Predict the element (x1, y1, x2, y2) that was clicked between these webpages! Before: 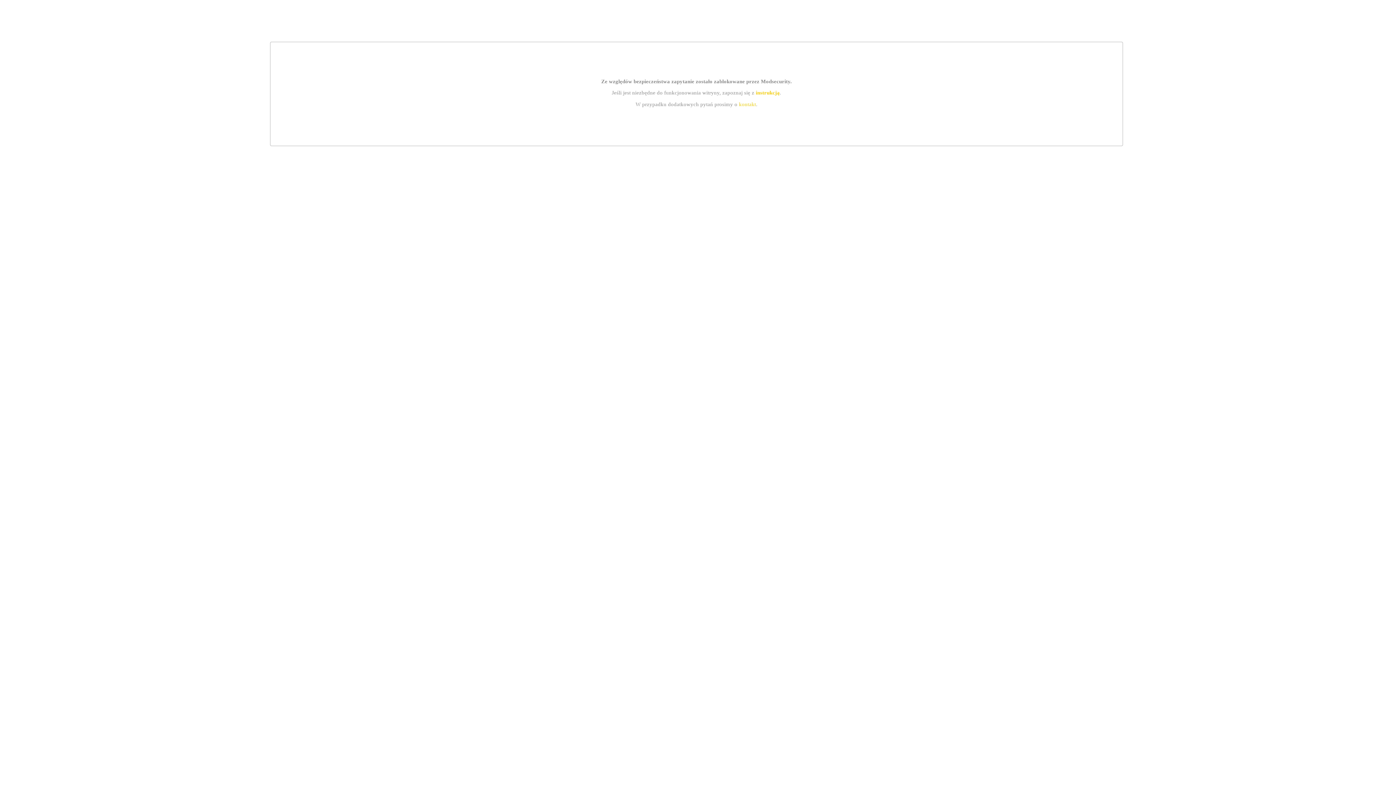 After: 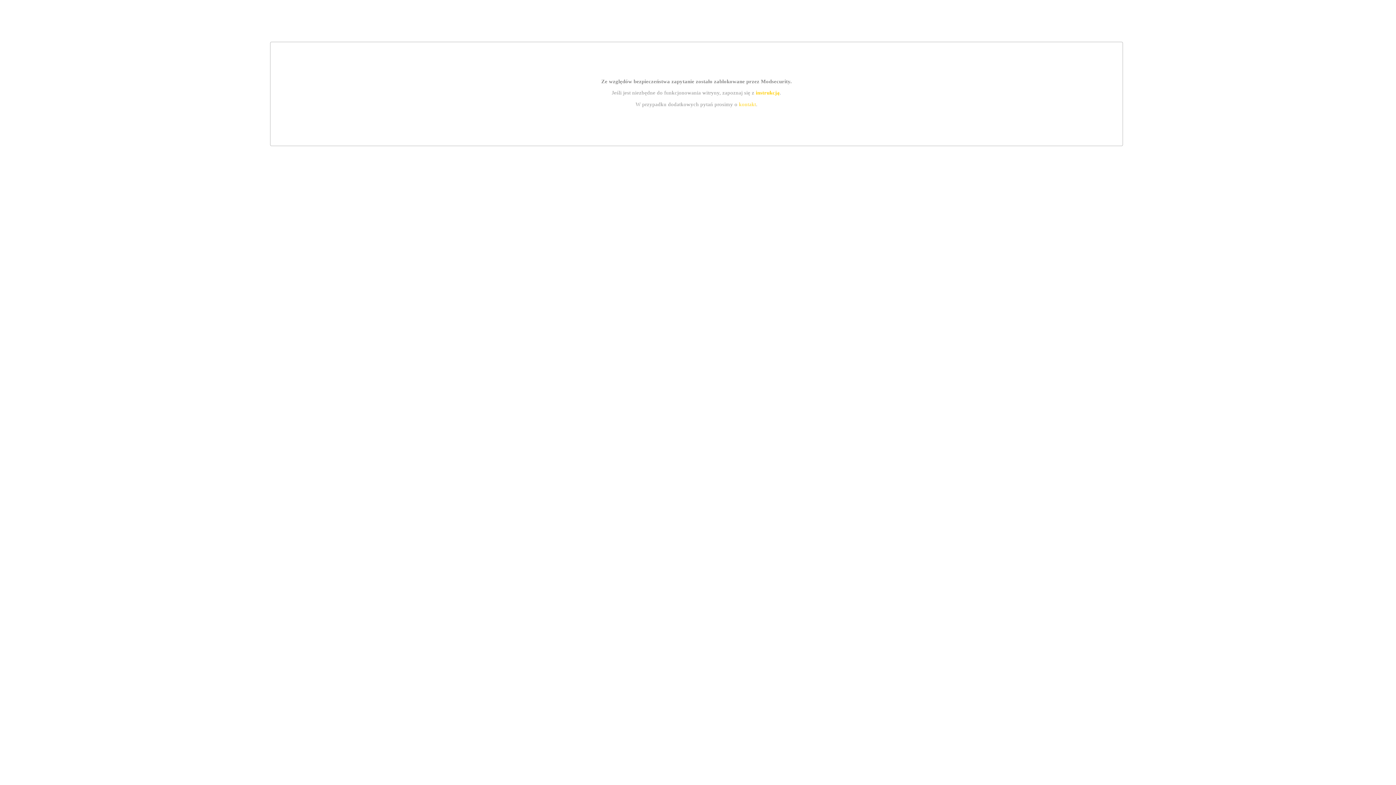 Action: label: instrukcją bbox: (755, 89, 779, 95)